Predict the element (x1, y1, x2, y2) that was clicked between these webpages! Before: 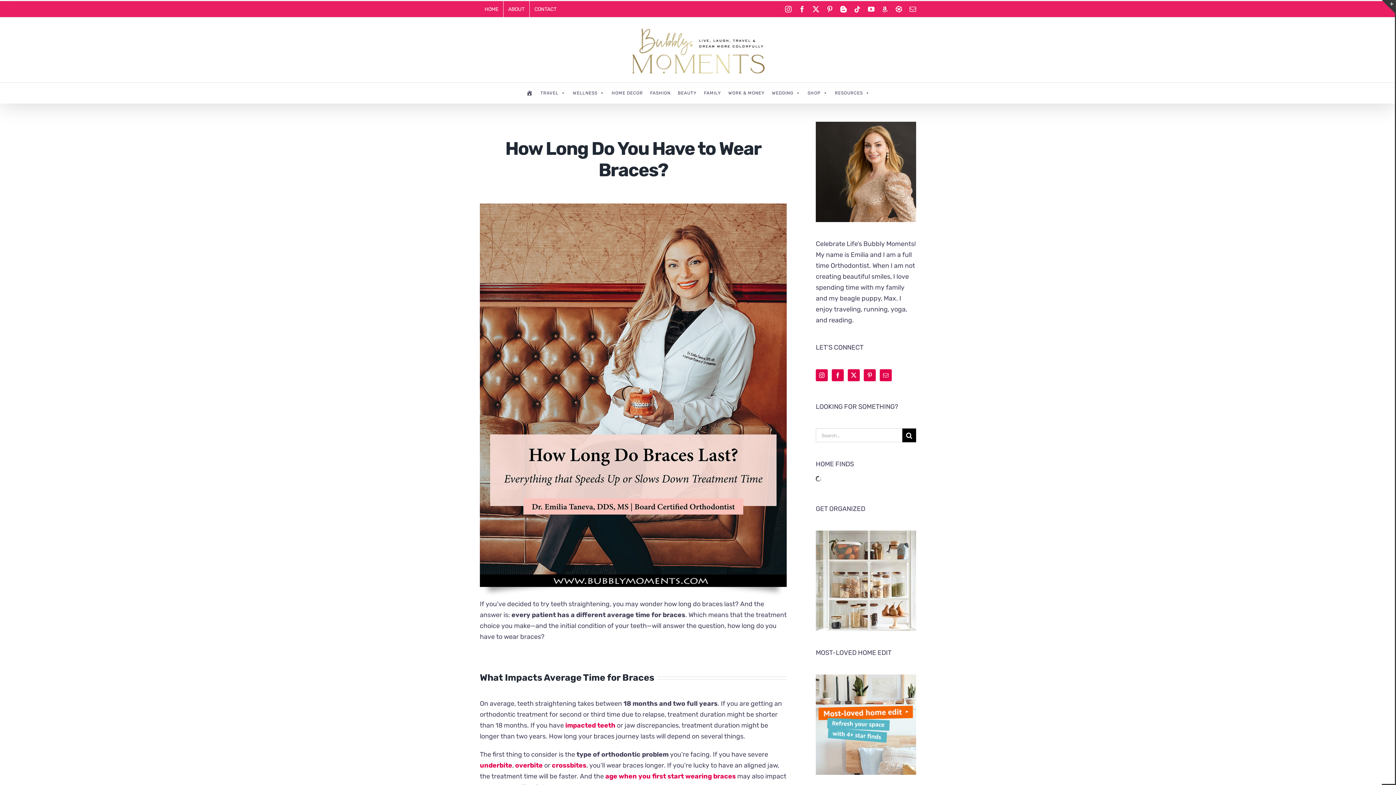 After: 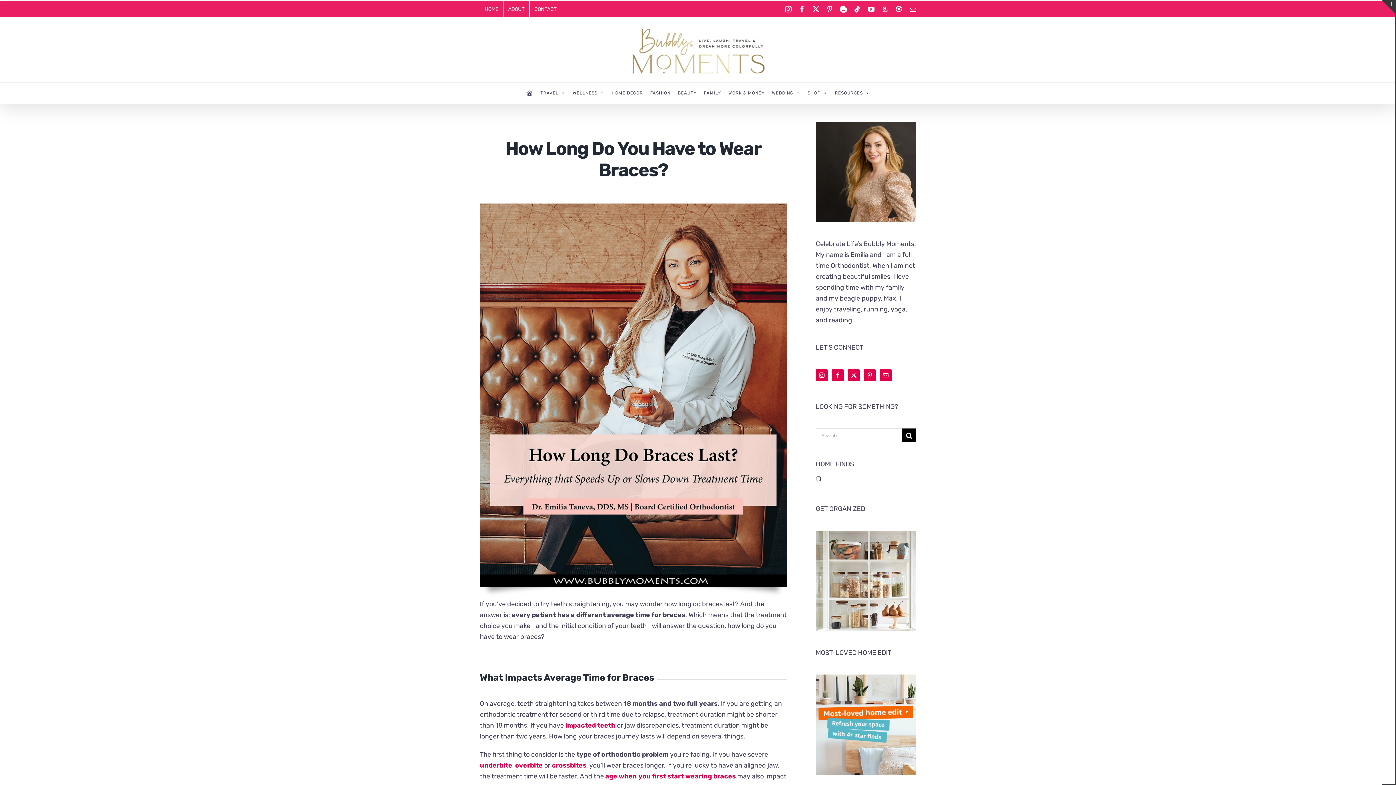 Action: bbox: (840, 5, 847, 12) label: Blogger